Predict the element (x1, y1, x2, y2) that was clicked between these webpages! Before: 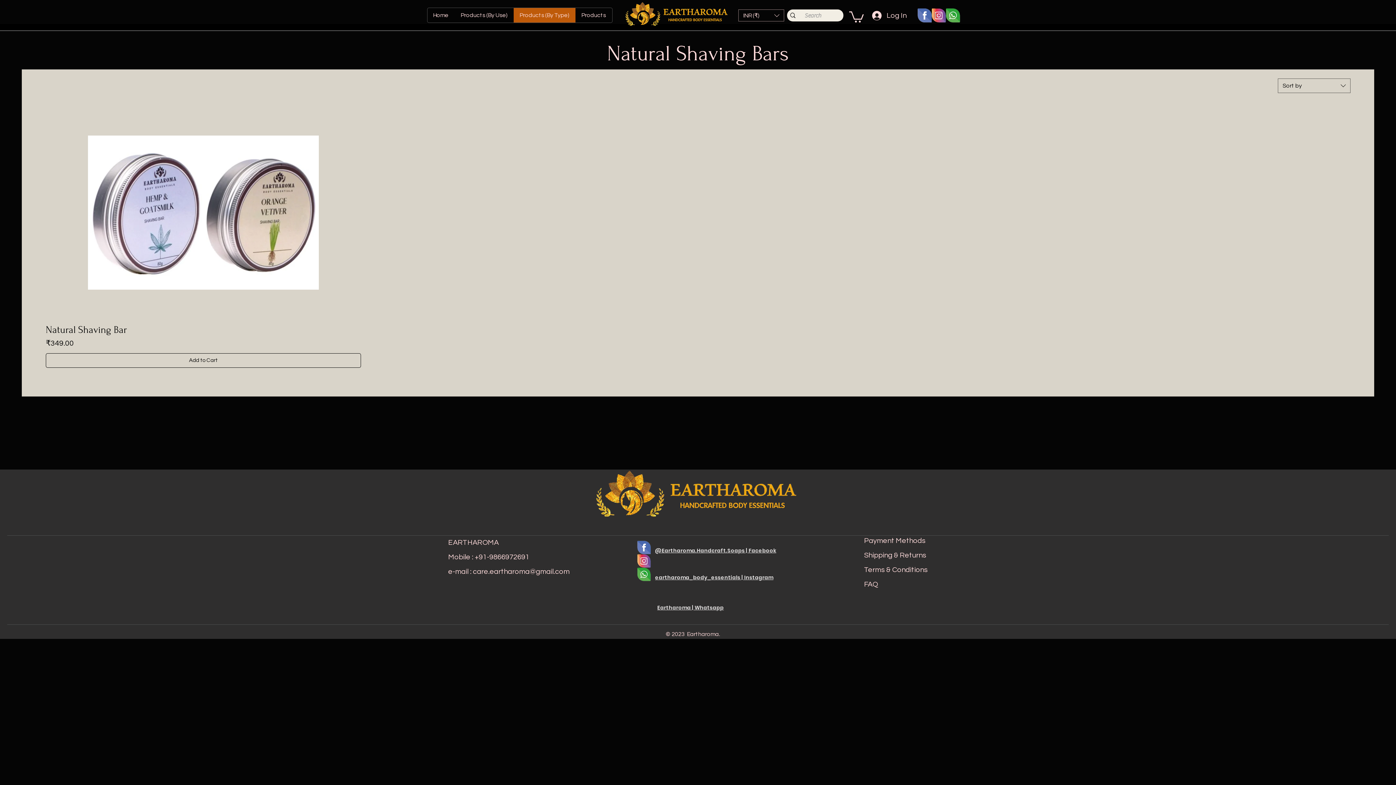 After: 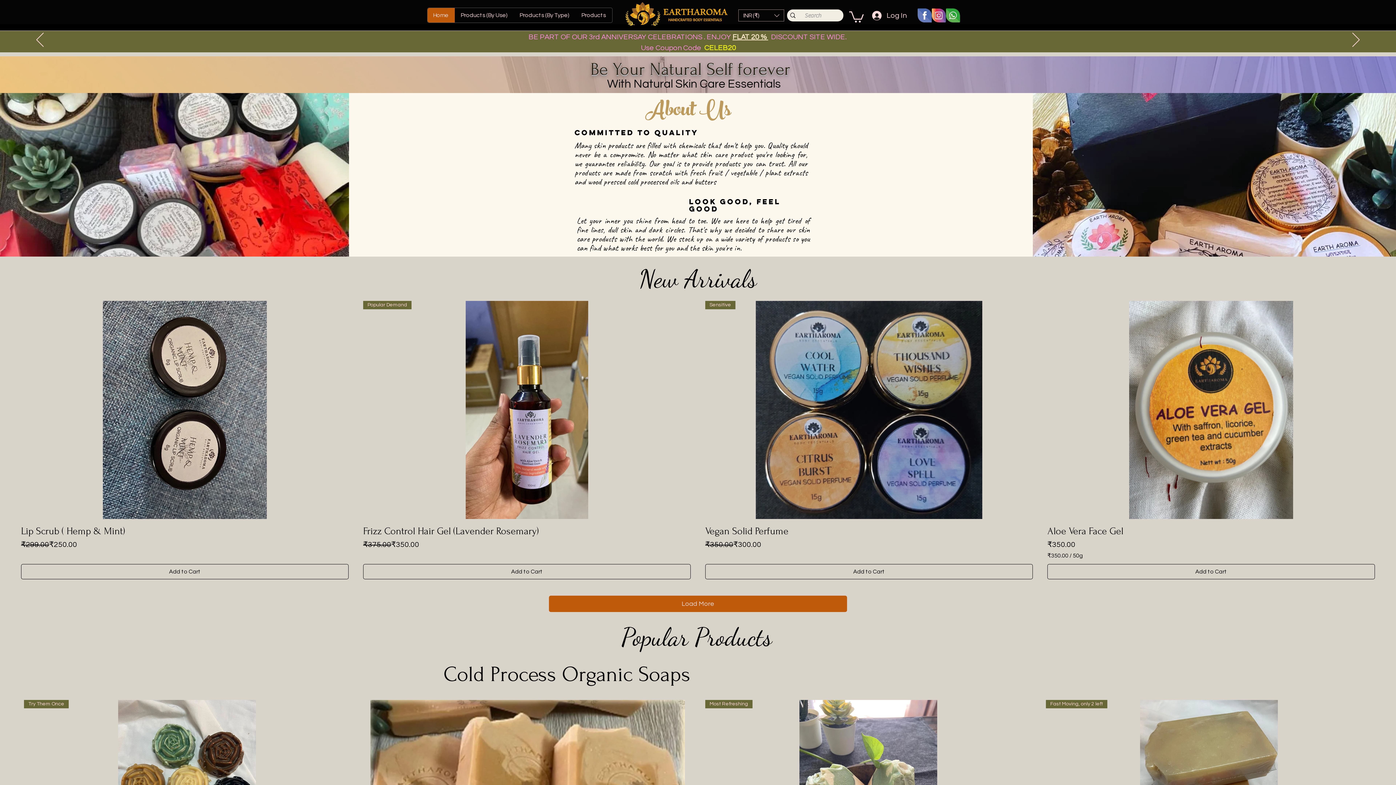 Action: bbox: (624, 1, 728, 29)